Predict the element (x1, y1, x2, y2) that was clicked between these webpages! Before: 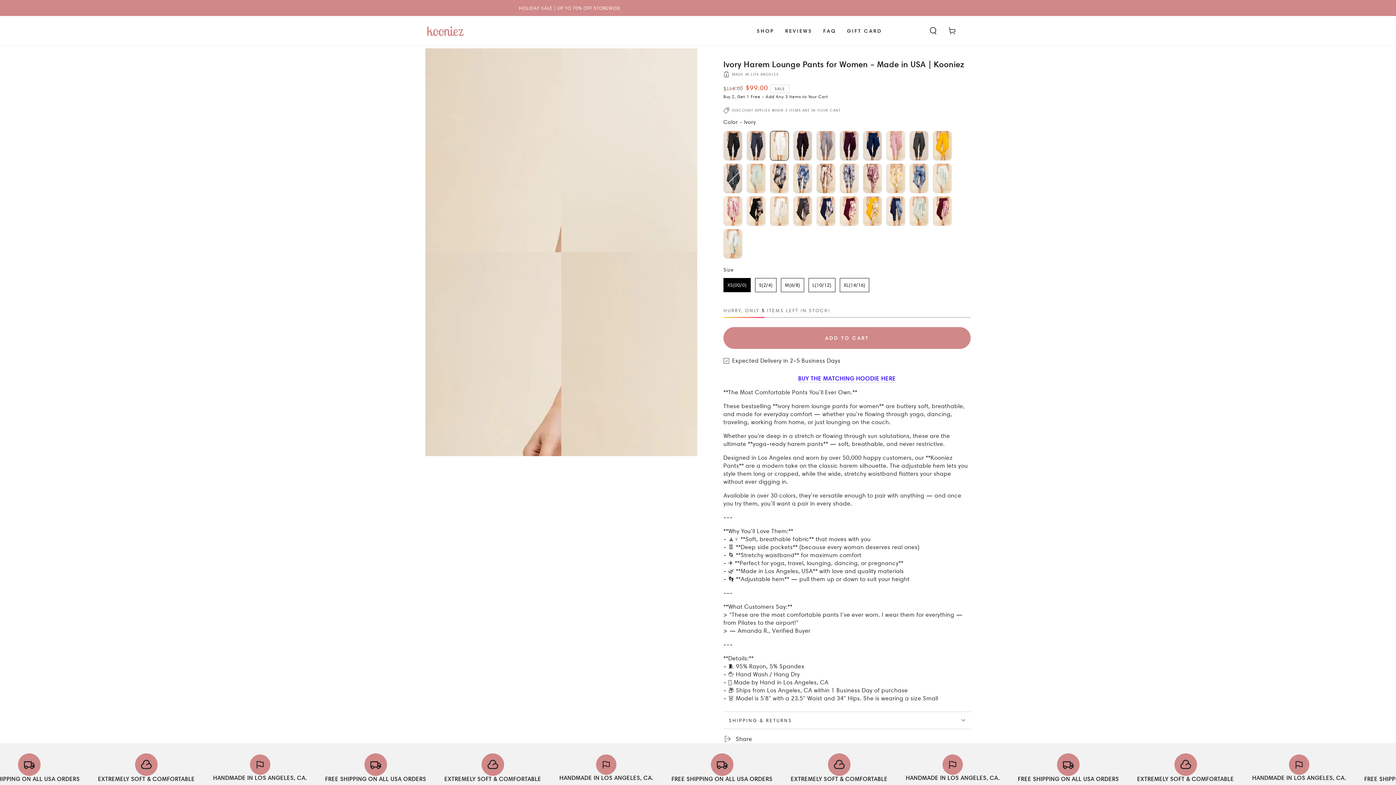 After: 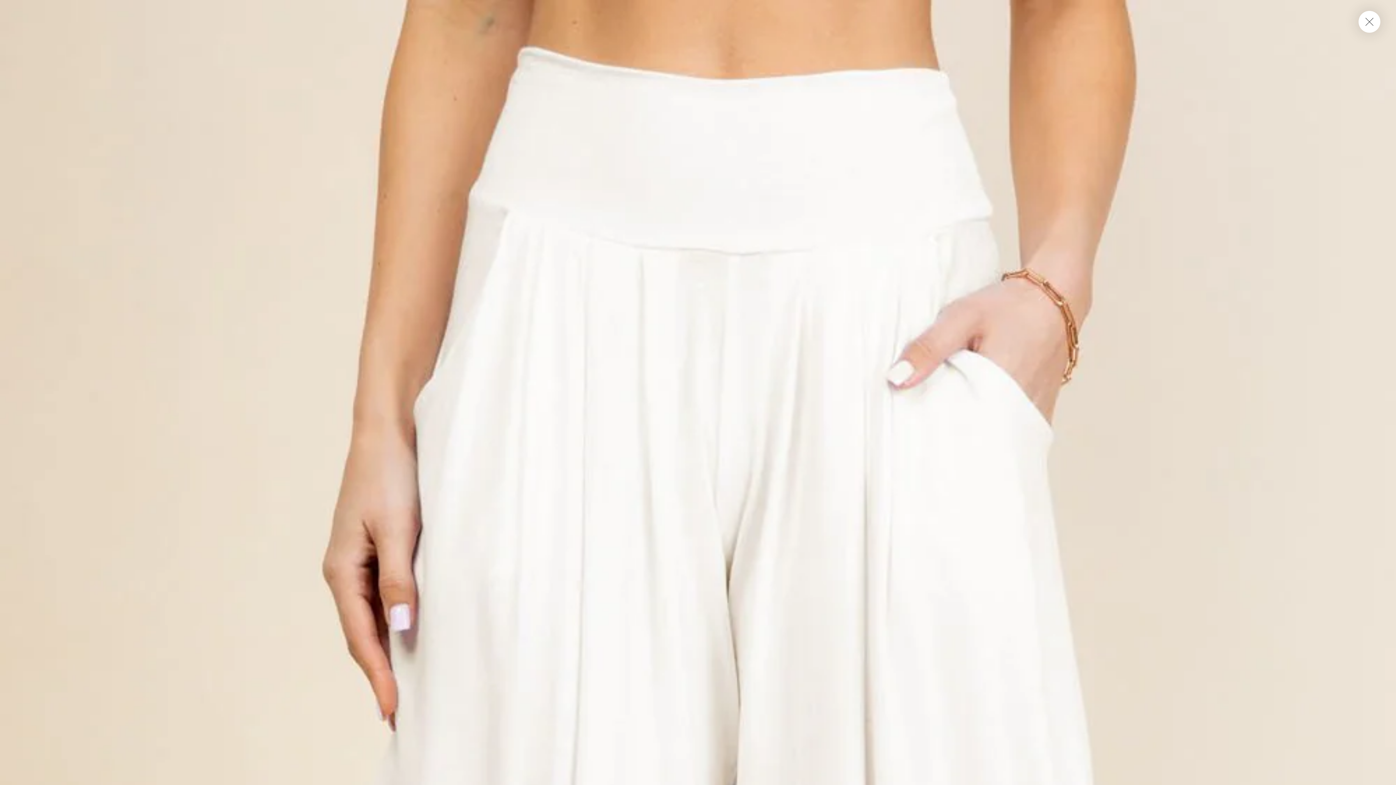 Action: bbox: (425, 48, 561, 252) label: Open media {{ index }} in modal